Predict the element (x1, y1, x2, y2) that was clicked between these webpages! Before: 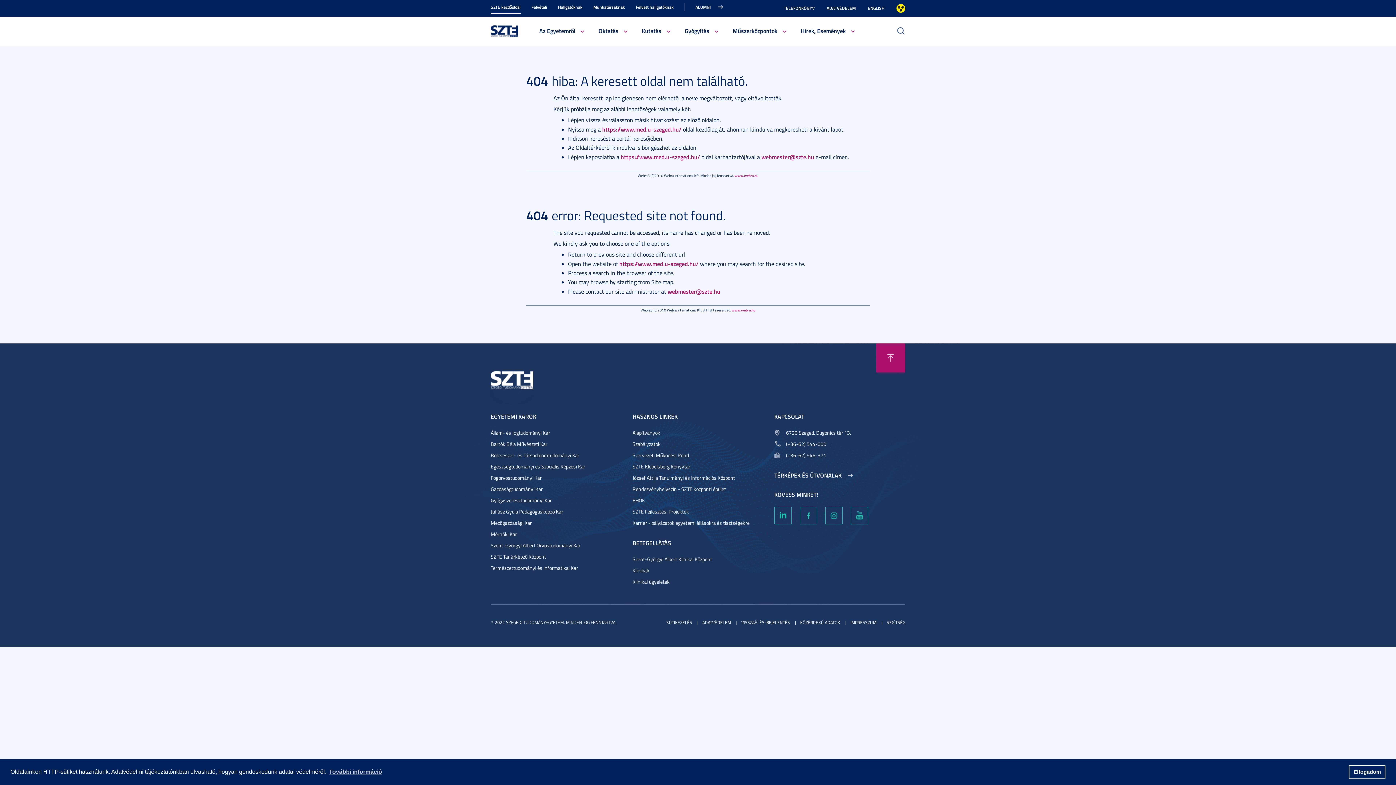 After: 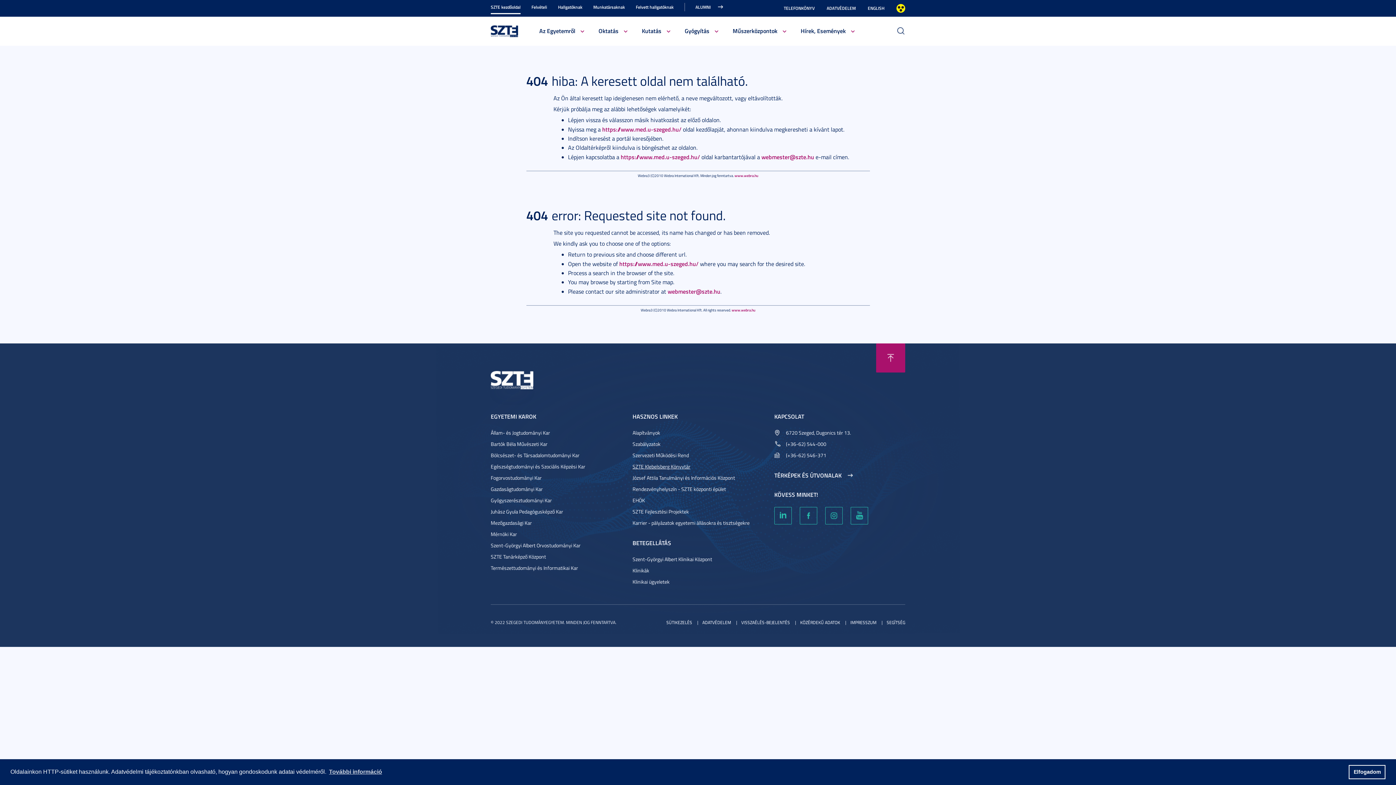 Action: bbox: (632, 463, 690, 470) label: SZTE Klebelsberg Könyvtár